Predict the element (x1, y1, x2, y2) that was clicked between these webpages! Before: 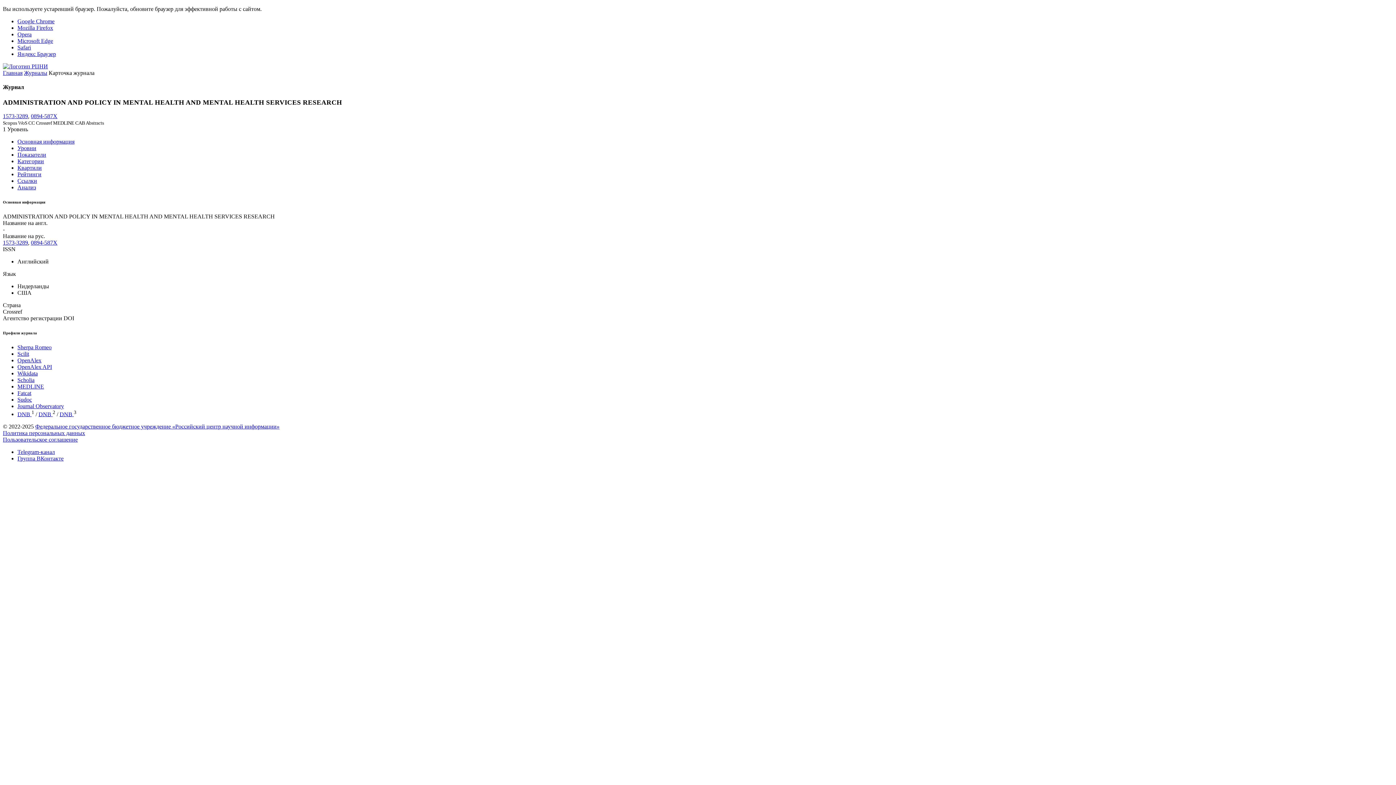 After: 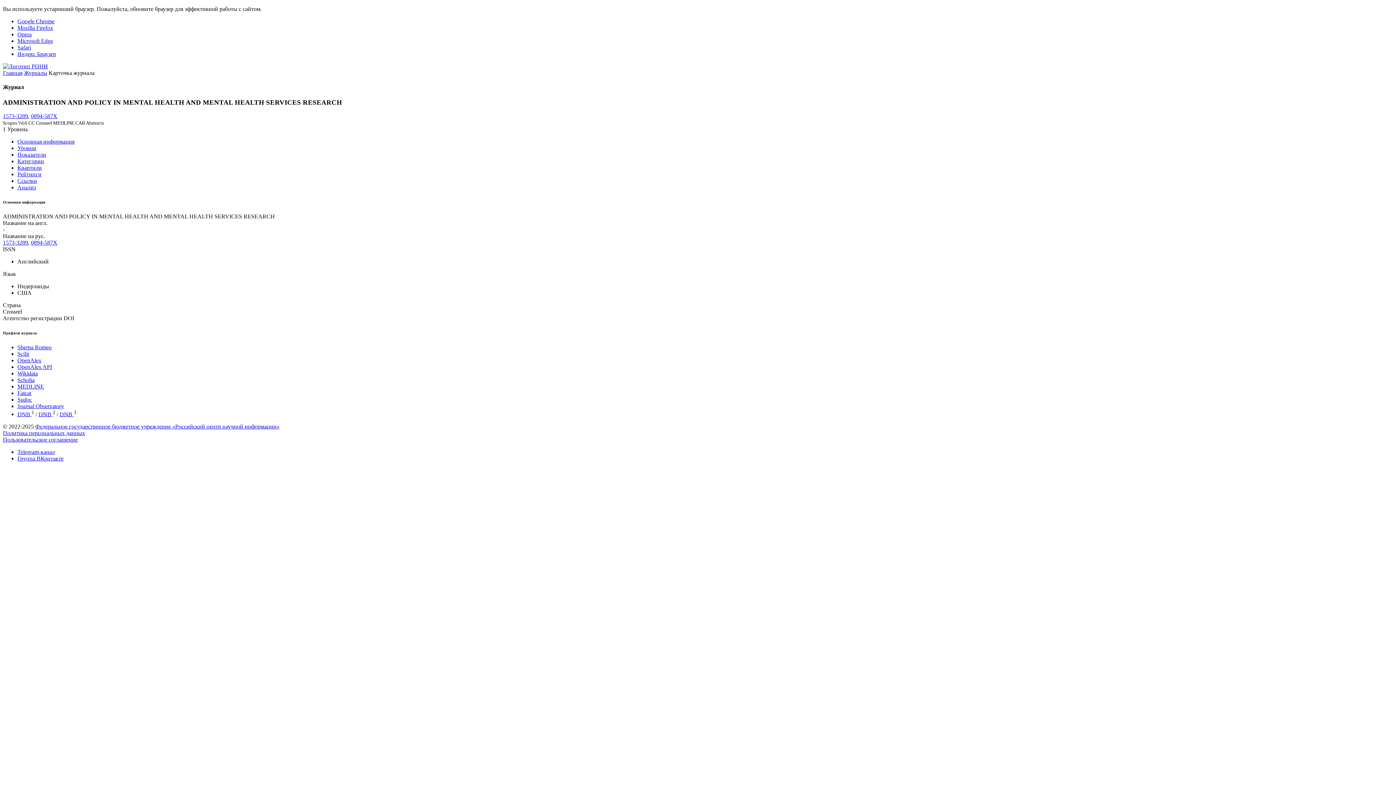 Action: bbox: (17, 377, 34, 383) label: Scholia